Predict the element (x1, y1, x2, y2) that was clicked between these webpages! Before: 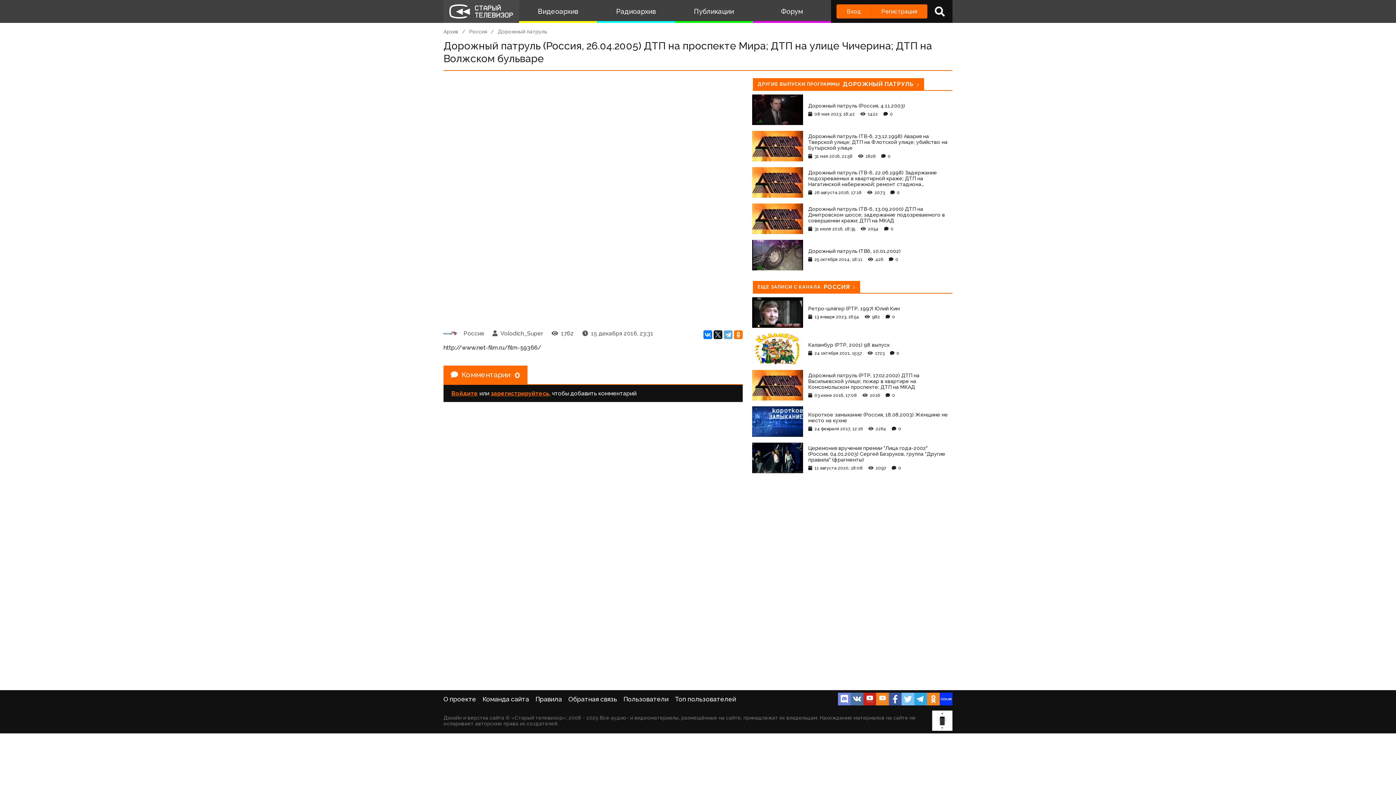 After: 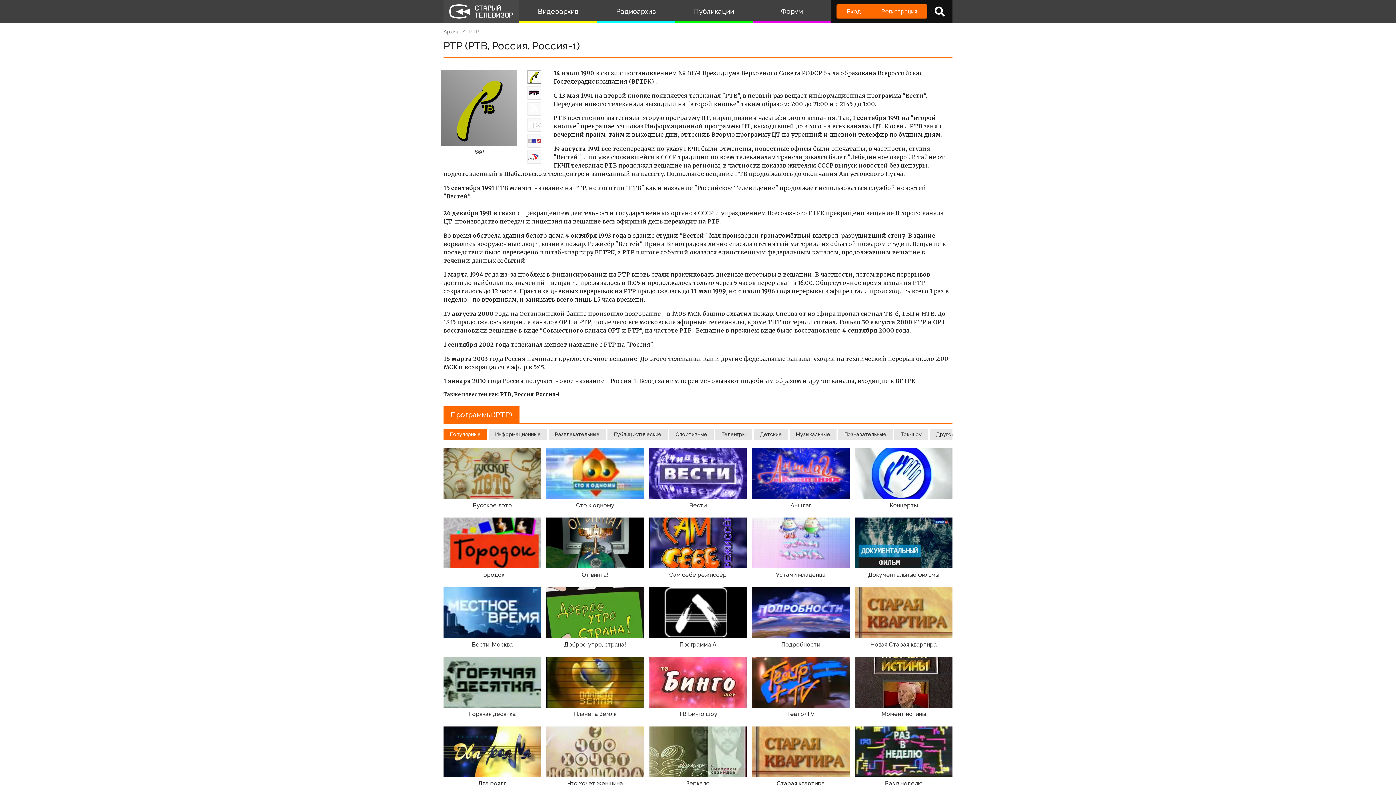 Action: label: ЕЩЕ ЗАПИСИ С КАНАЛА
РОССИЯ bbox: (753, 278, 952, 293)